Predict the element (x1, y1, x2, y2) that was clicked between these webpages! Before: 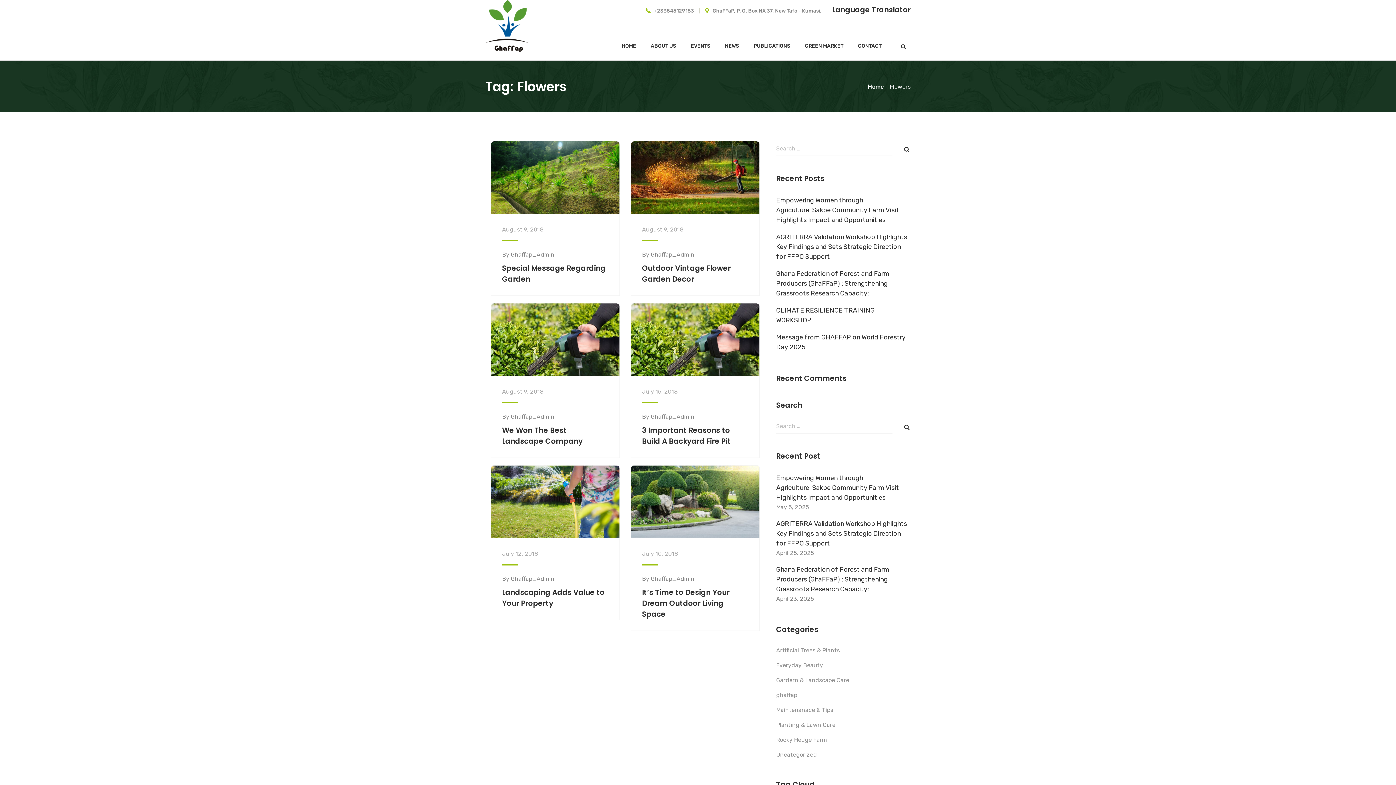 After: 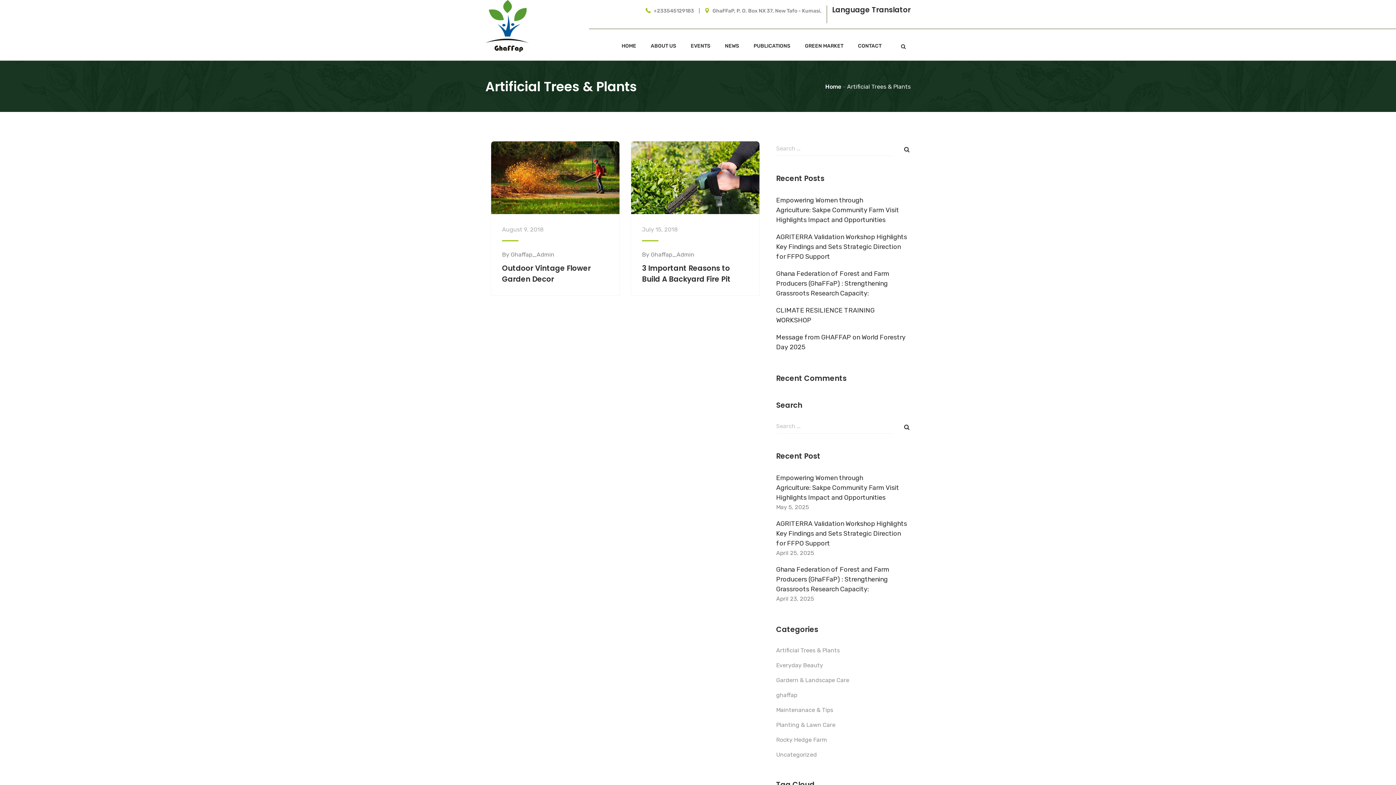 Action: bbox: (776, 646, 840, 655) label: Artificial Trees & Plants